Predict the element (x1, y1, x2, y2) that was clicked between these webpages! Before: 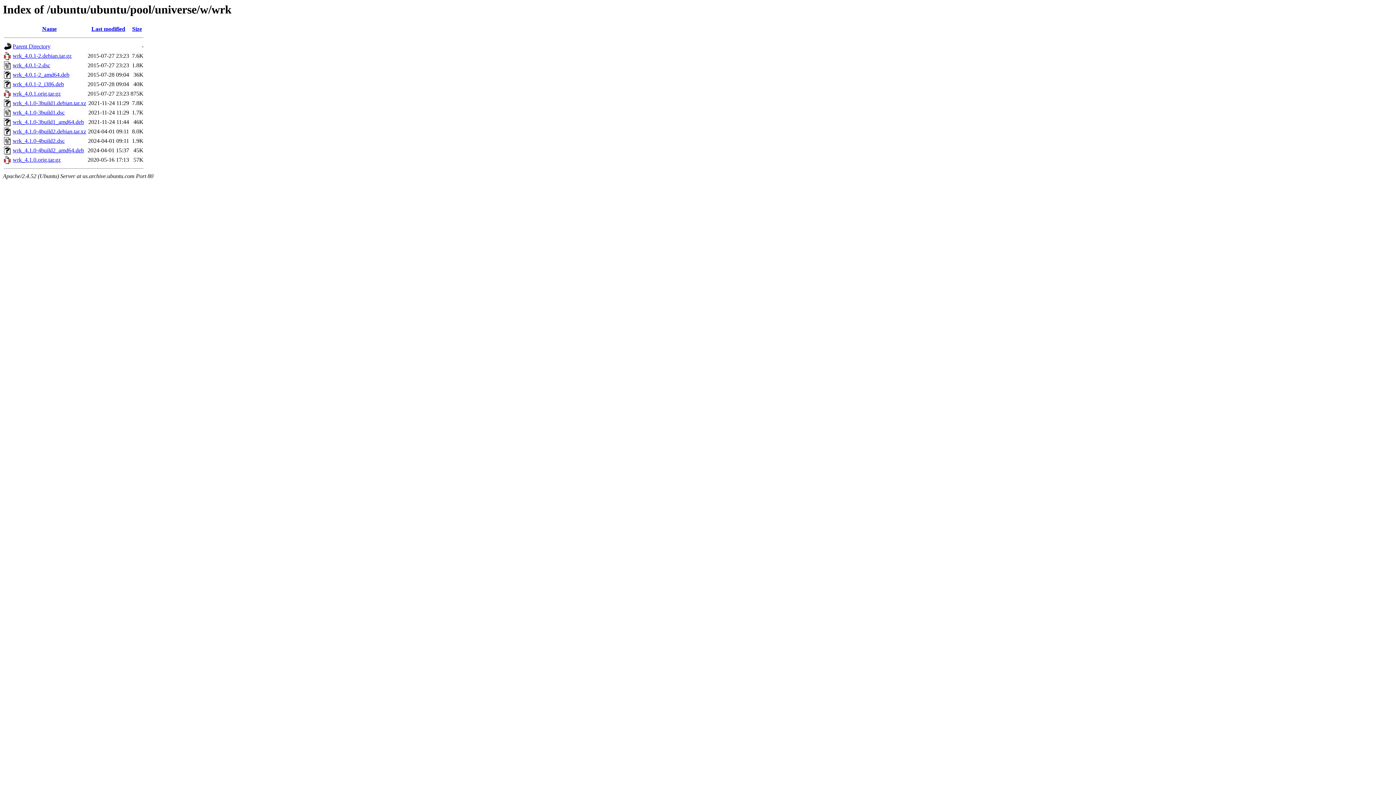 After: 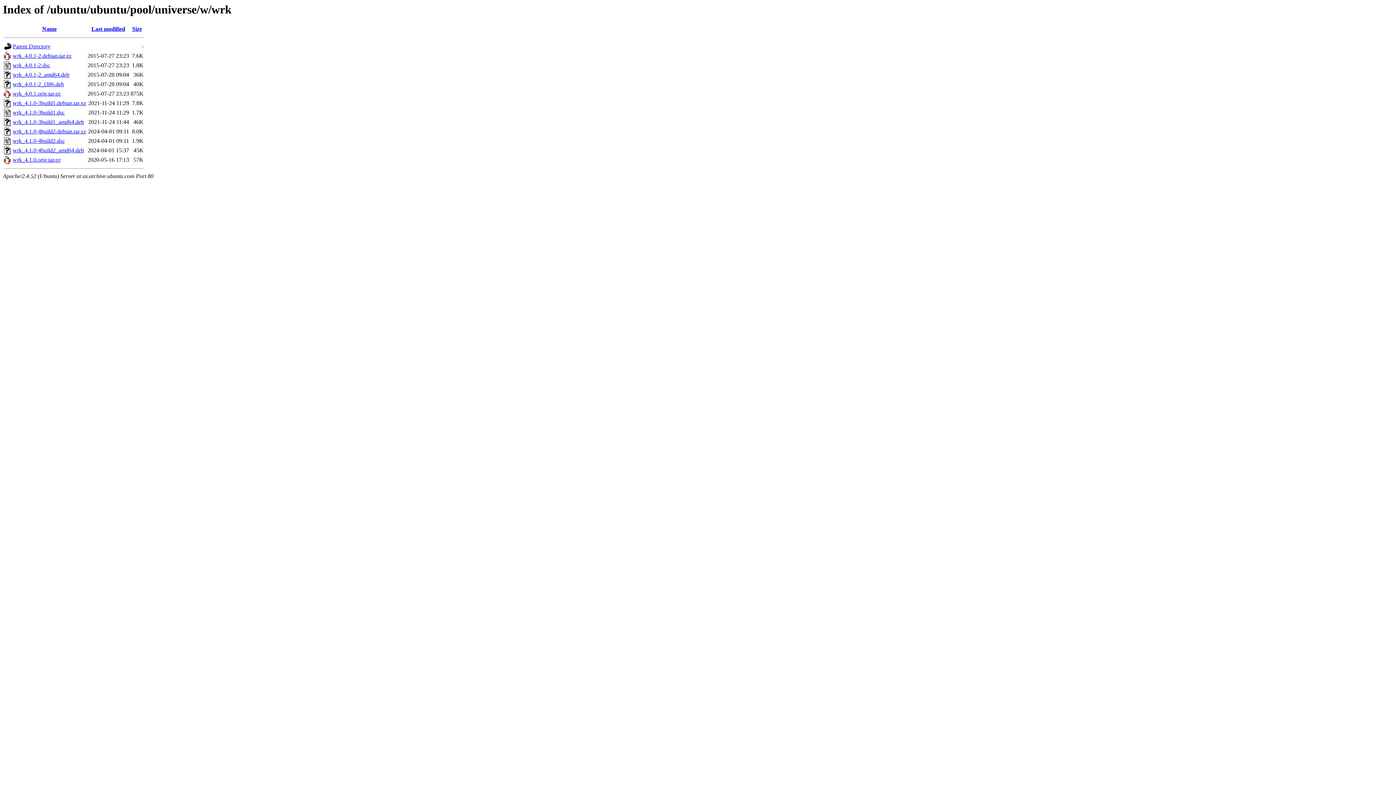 Action: bbox: (12, 128, 86, 134) label: wrk_4.1.0-4build2.debian.tar.xz